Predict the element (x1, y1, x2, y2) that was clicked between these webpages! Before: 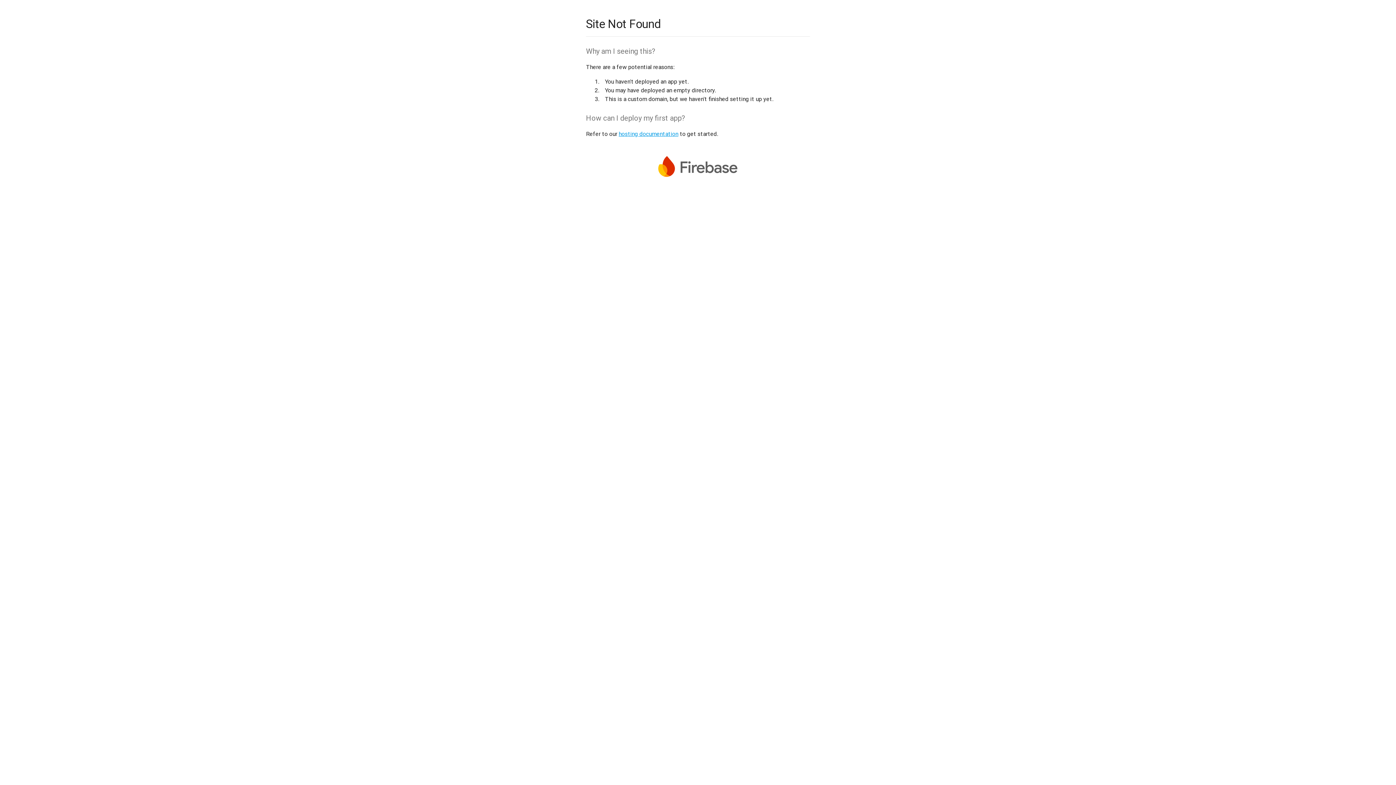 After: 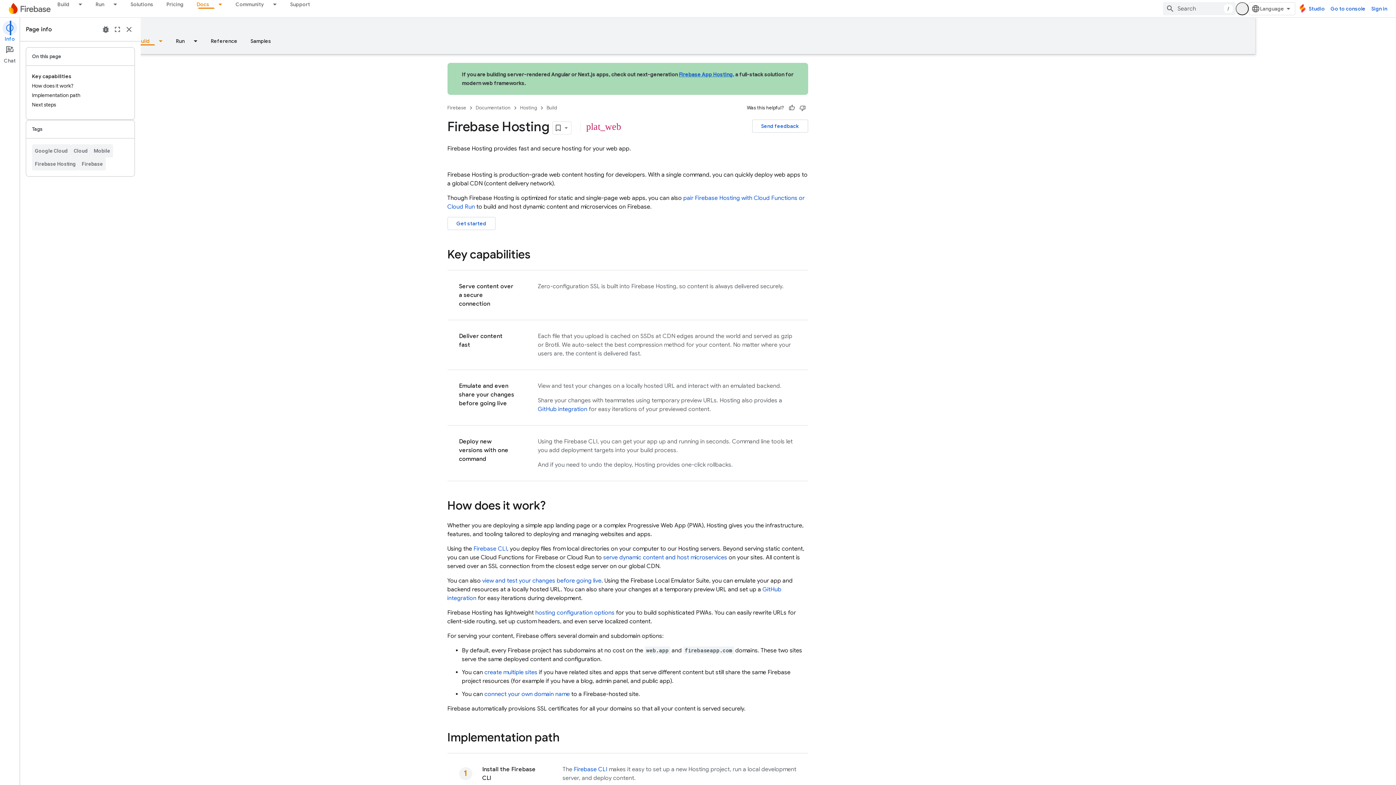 Action: label: hosting documentation bbox: (618, 130, 678, 137)